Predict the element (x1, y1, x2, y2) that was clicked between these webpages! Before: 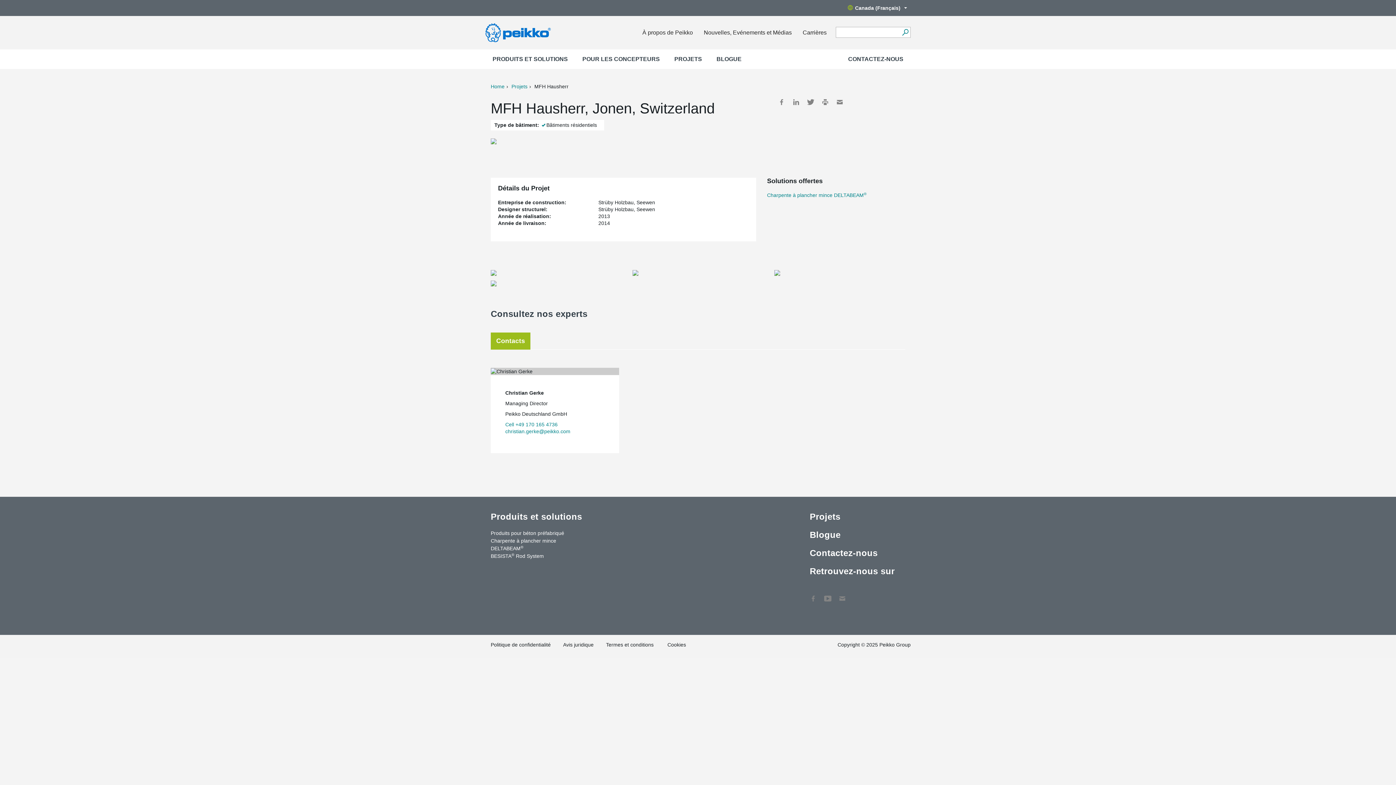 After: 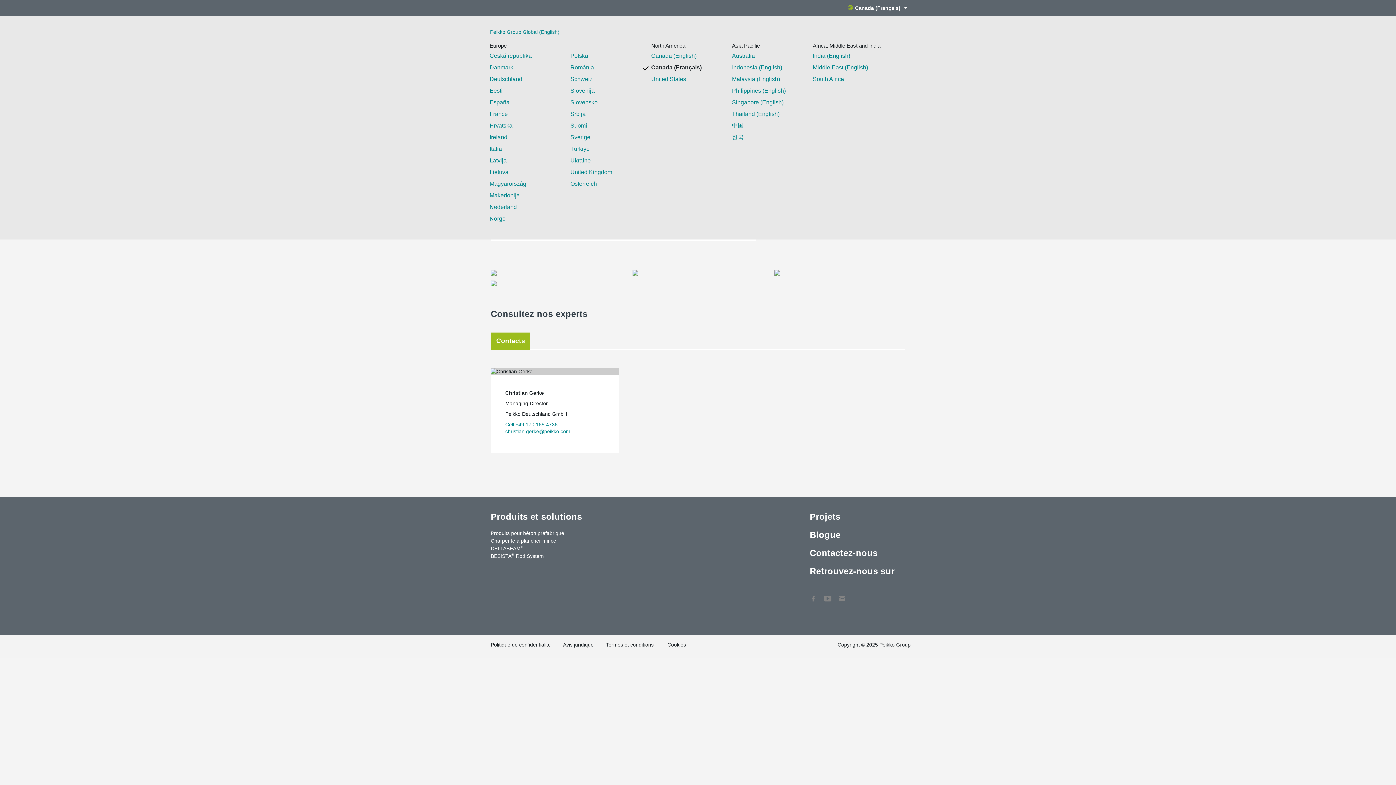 Action: label: Canada (Français) bbox: (844, 0, 910, 16)